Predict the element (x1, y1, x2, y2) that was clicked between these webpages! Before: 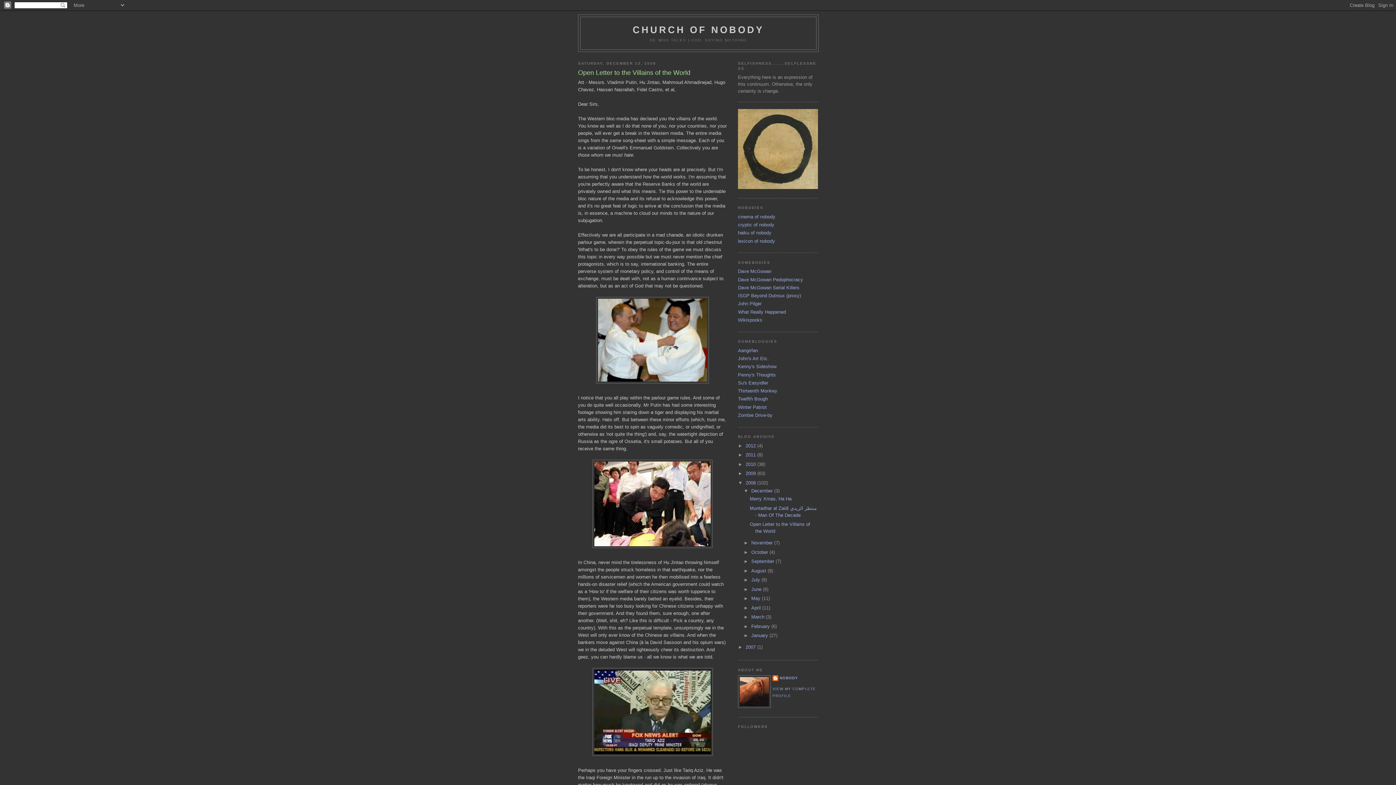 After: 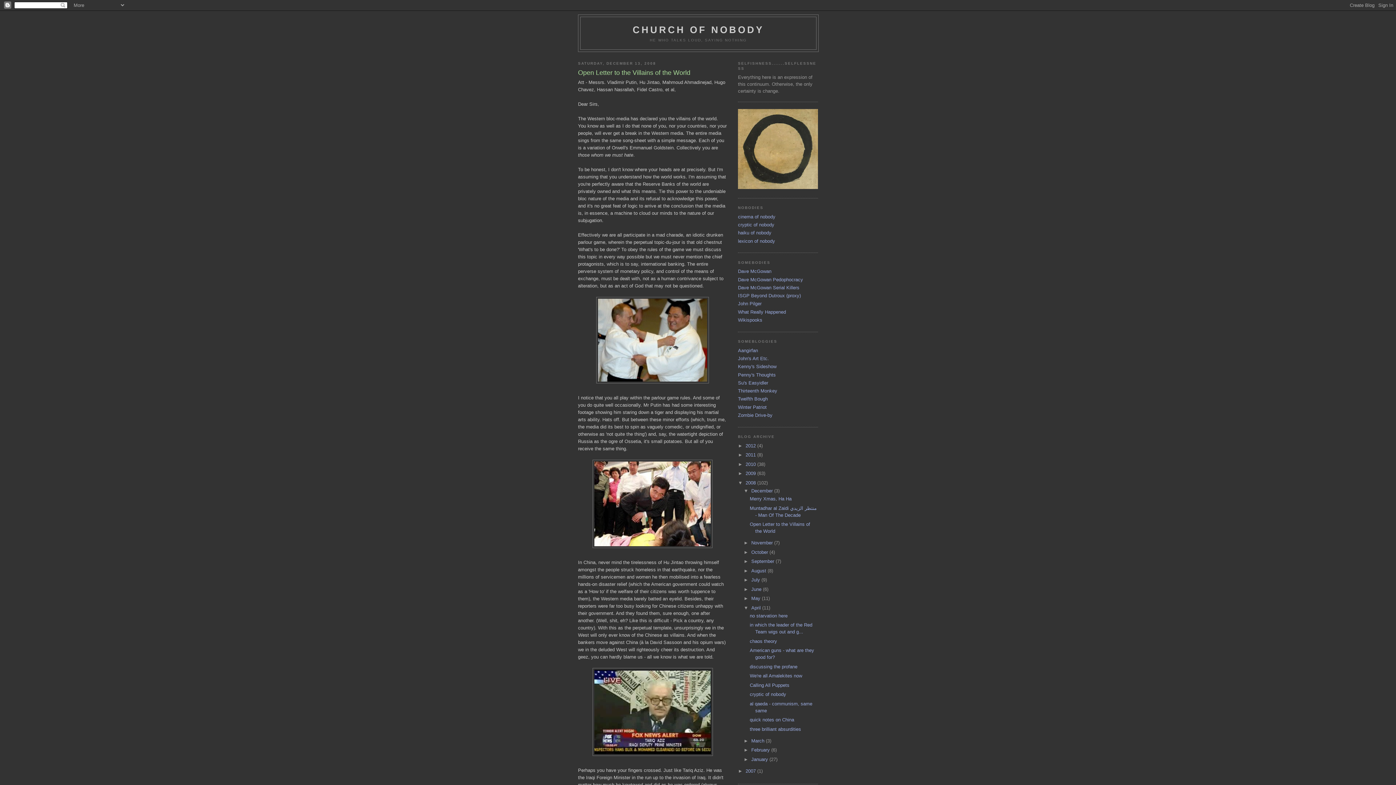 Action: label: ►   bbox: (743, 605, 751, 610)